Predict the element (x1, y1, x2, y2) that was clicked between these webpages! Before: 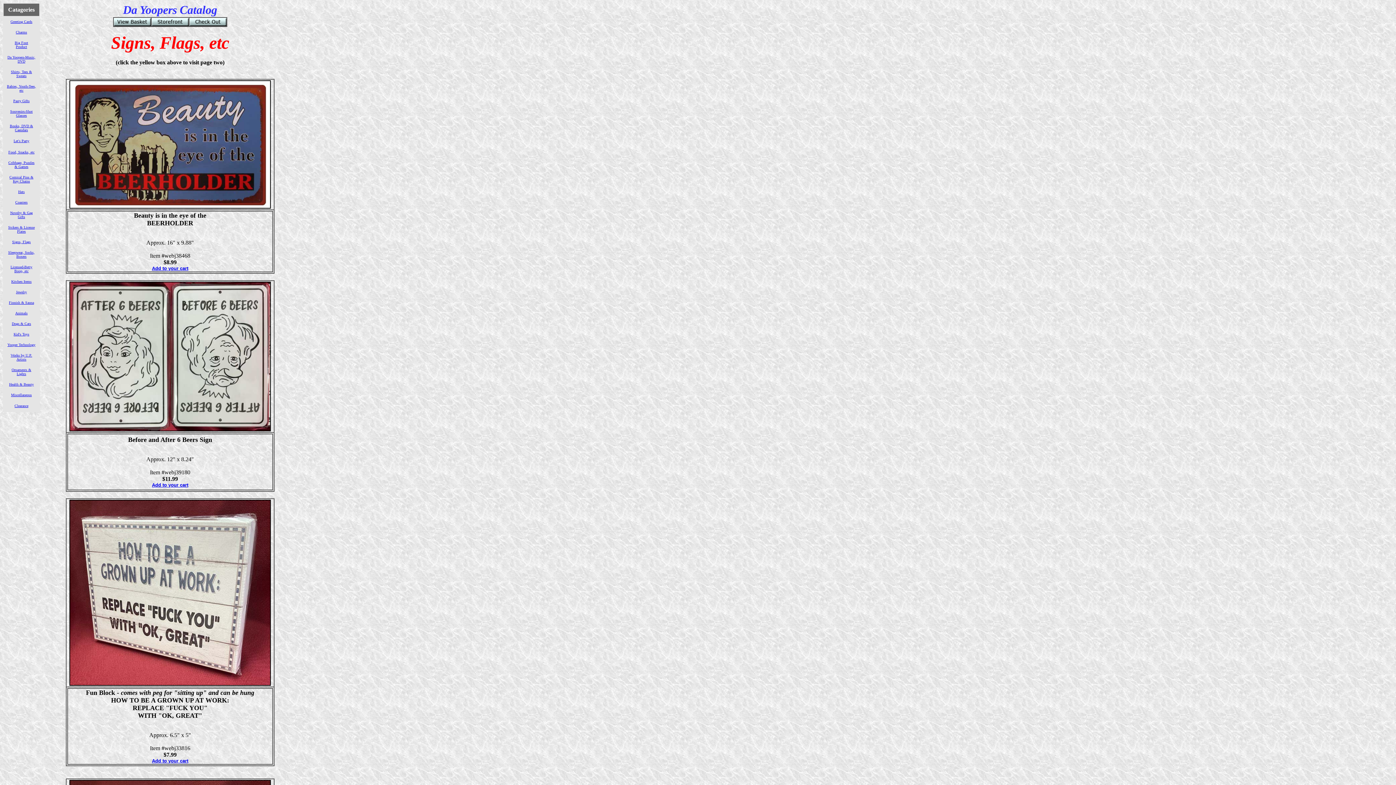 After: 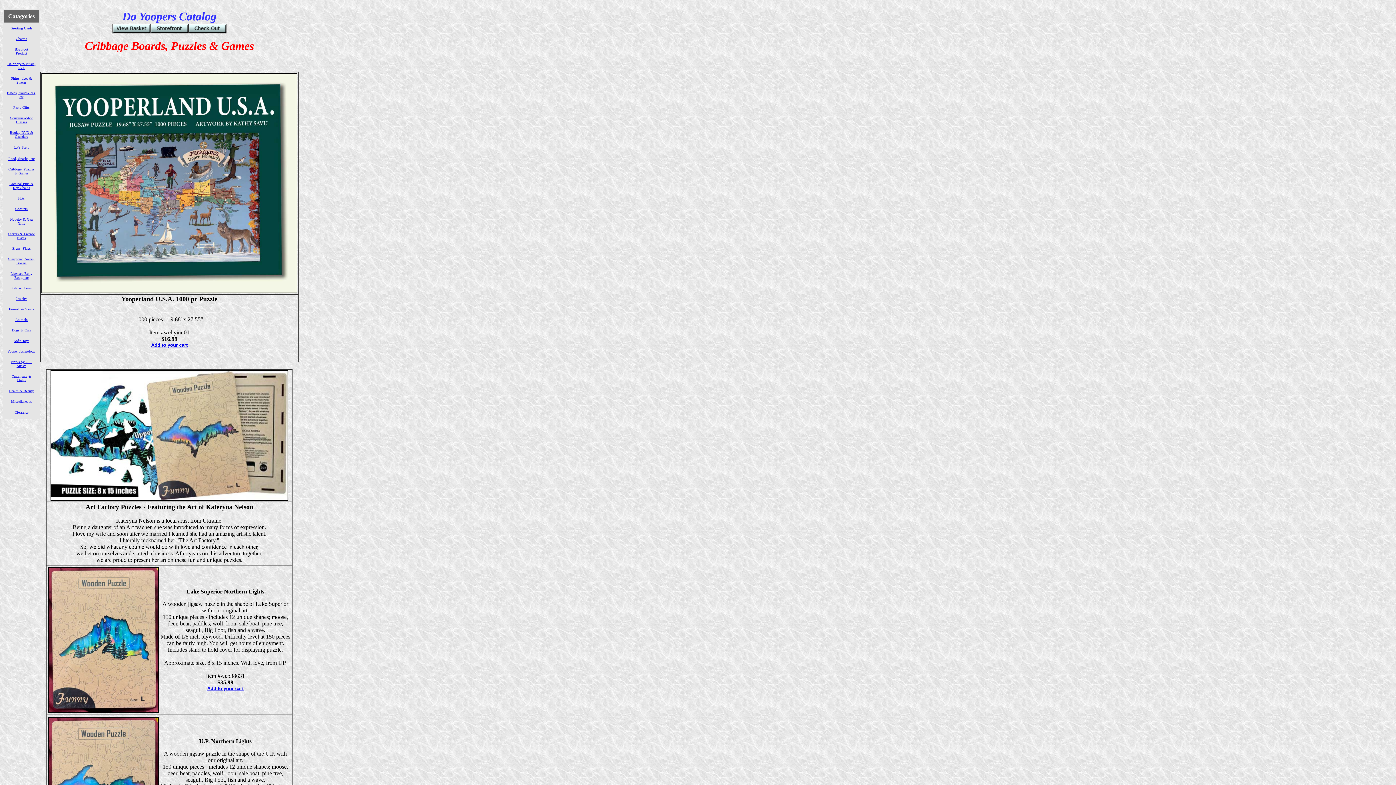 Action: bbox: (8, 160, 34, 168) label: Cribbage, Puzzles & Games